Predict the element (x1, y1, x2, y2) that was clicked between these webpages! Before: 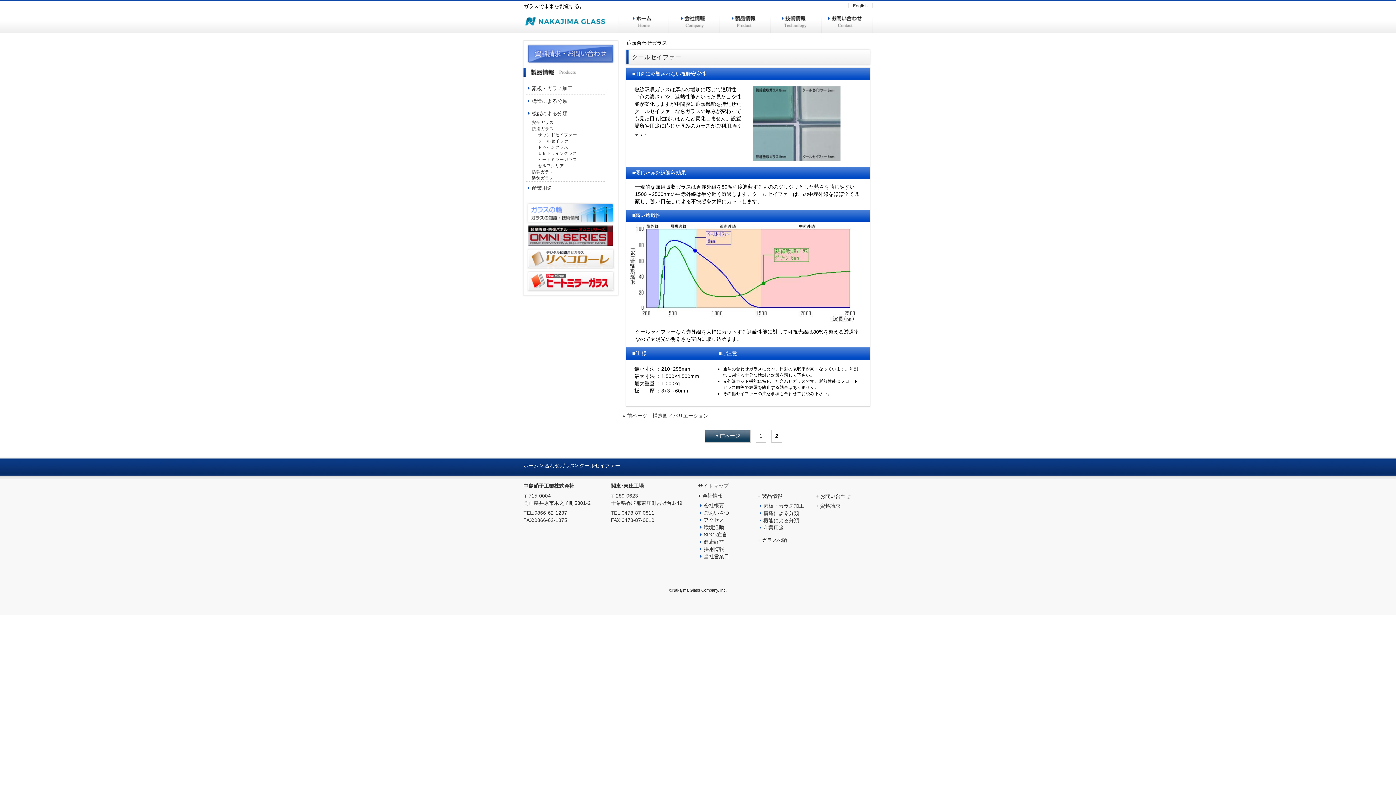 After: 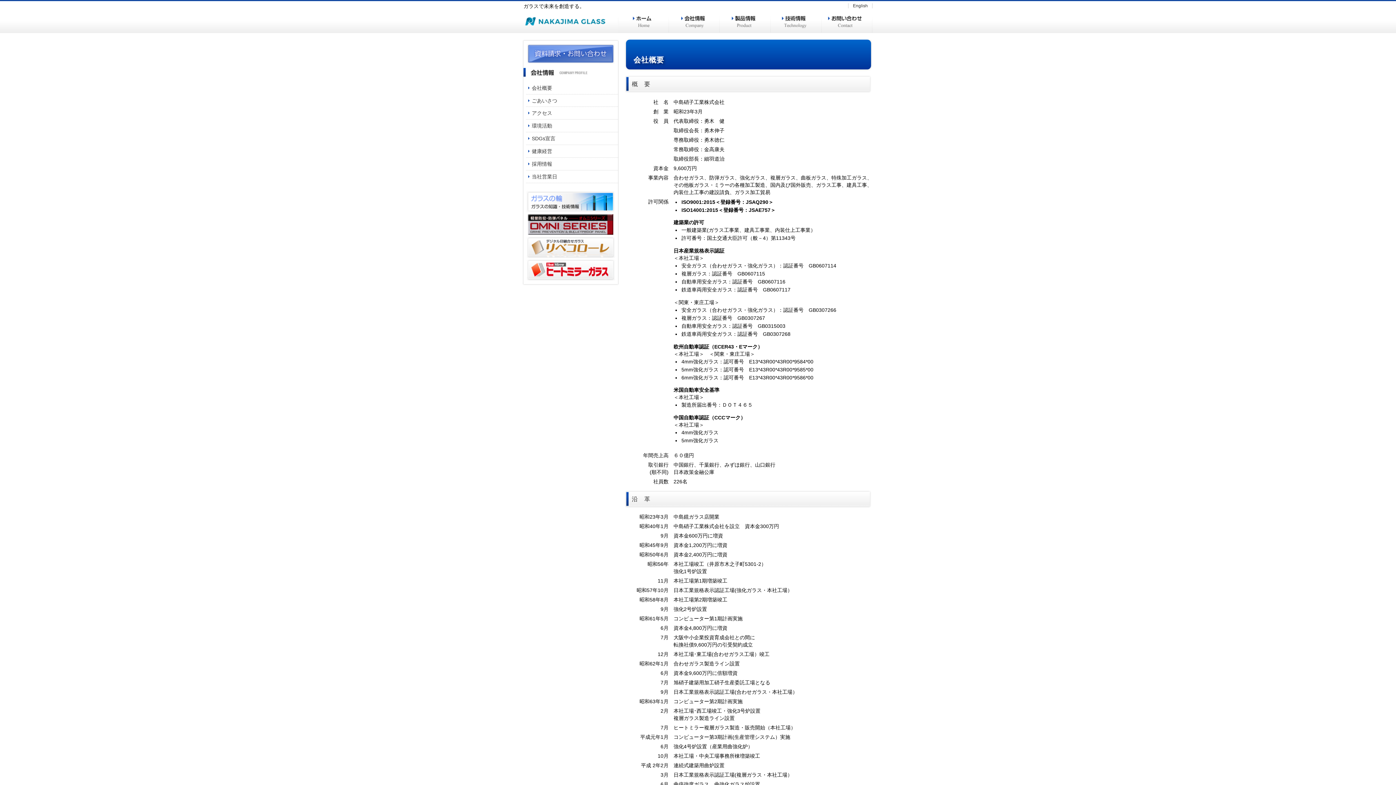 Action: label: 会社情報 bbox: (669, 12, 720, 32)